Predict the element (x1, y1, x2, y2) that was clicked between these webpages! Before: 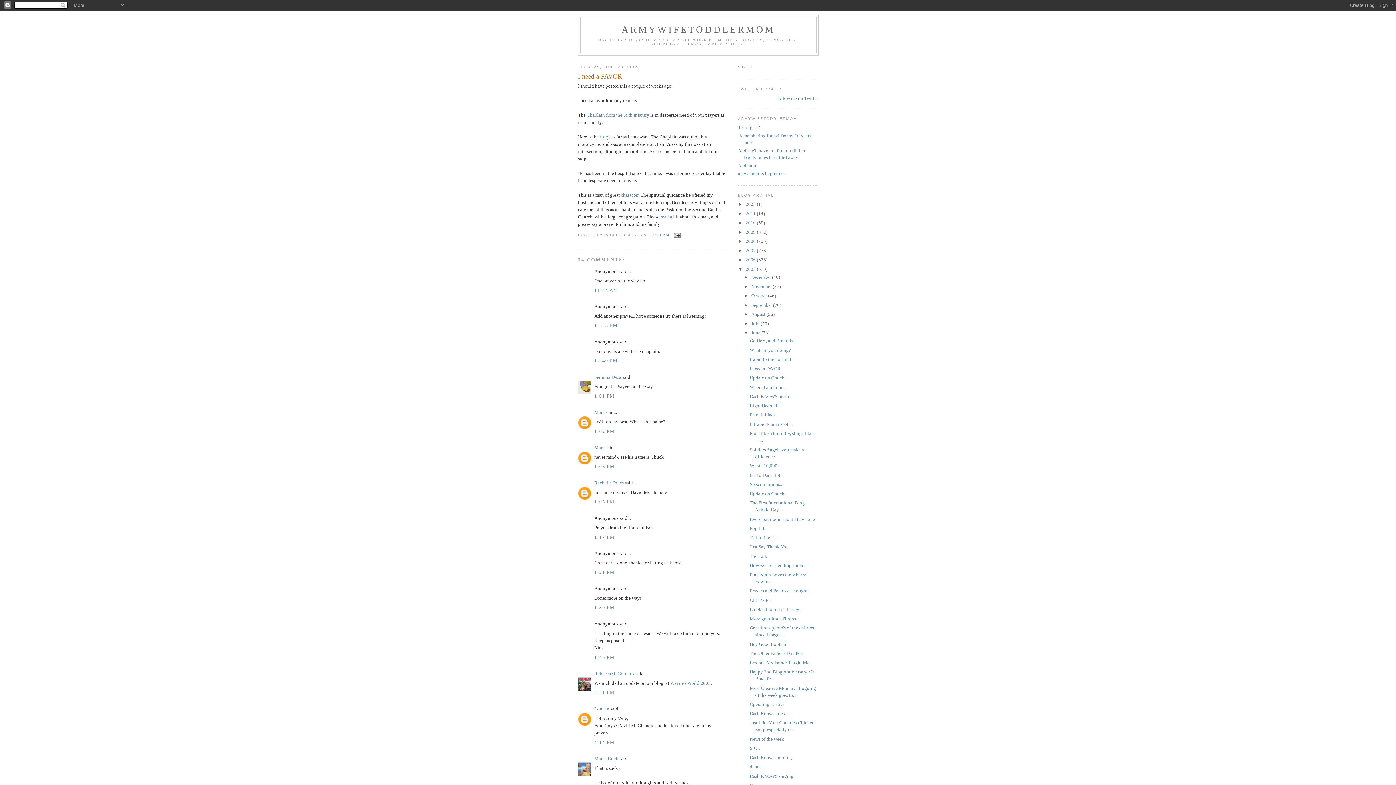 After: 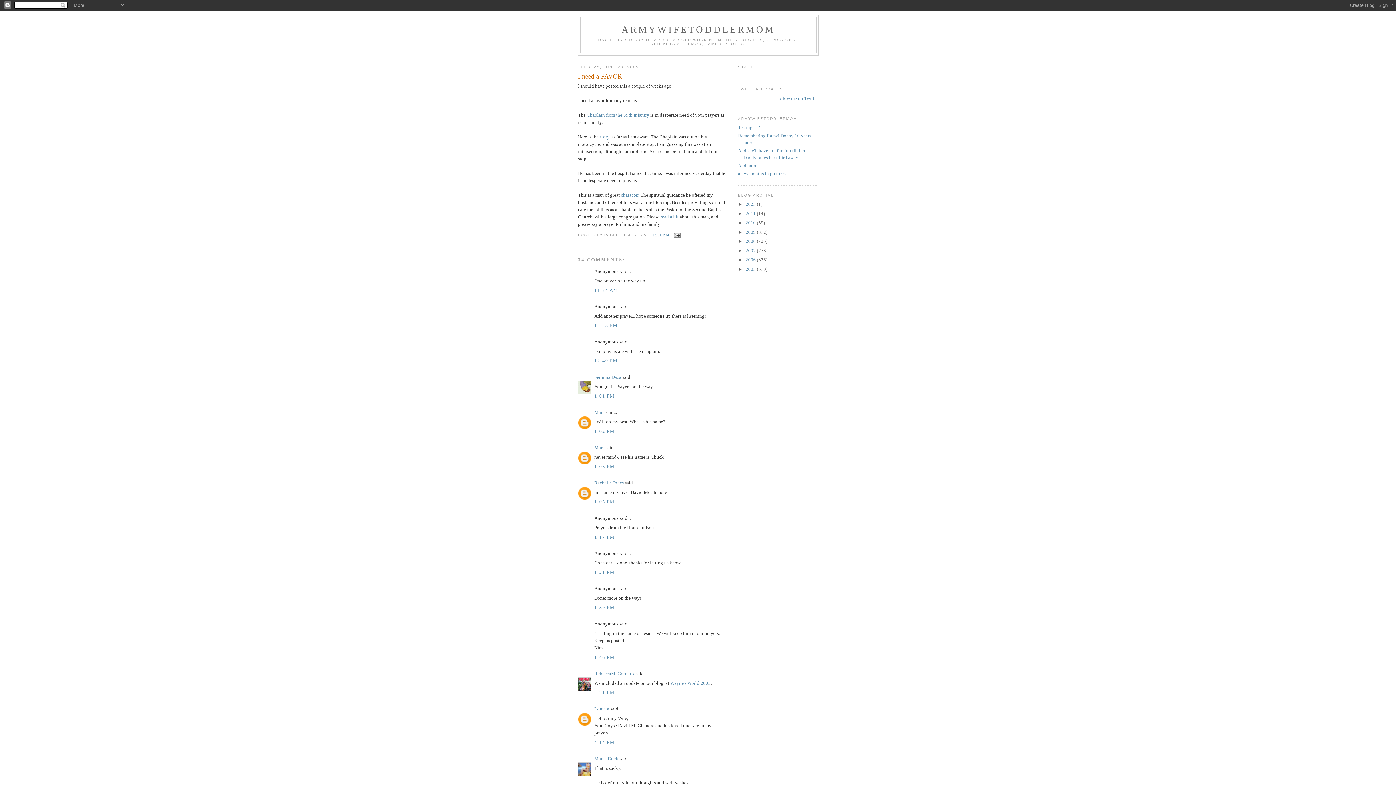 Action: bbox: (738, 266, 745, 271) label: ▼  